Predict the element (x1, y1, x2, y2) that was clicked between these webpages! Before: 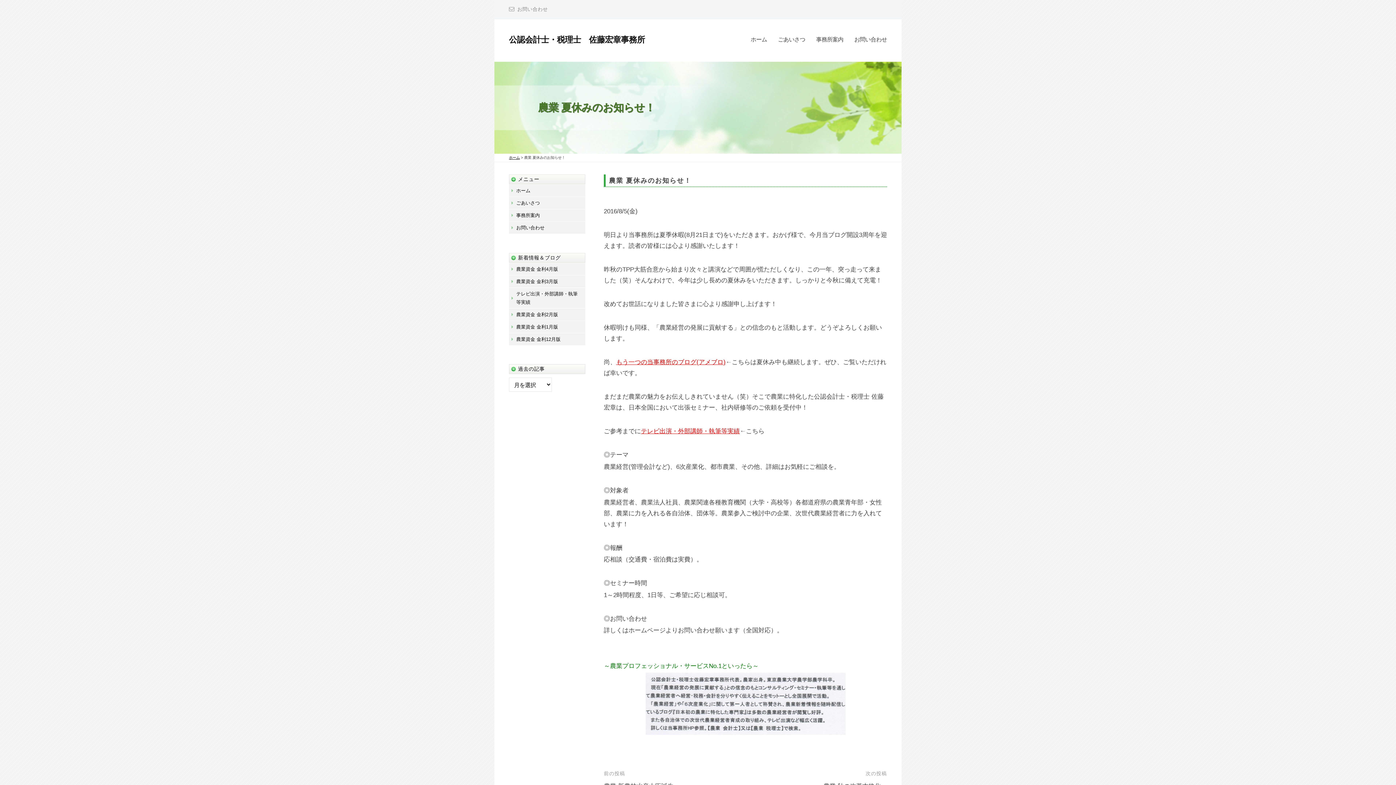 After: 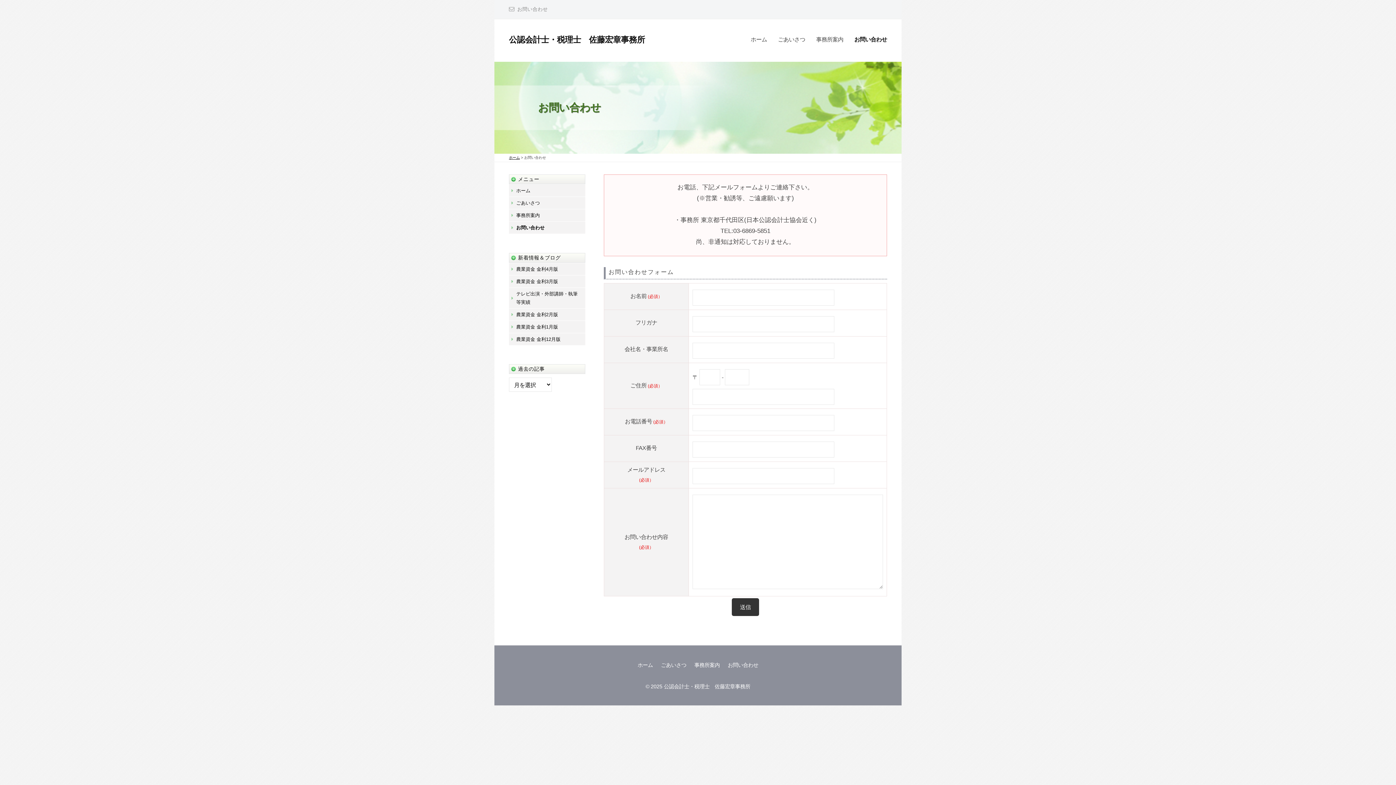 Action: bbox: (516, 225, 544, 230) label: お問い合わせ